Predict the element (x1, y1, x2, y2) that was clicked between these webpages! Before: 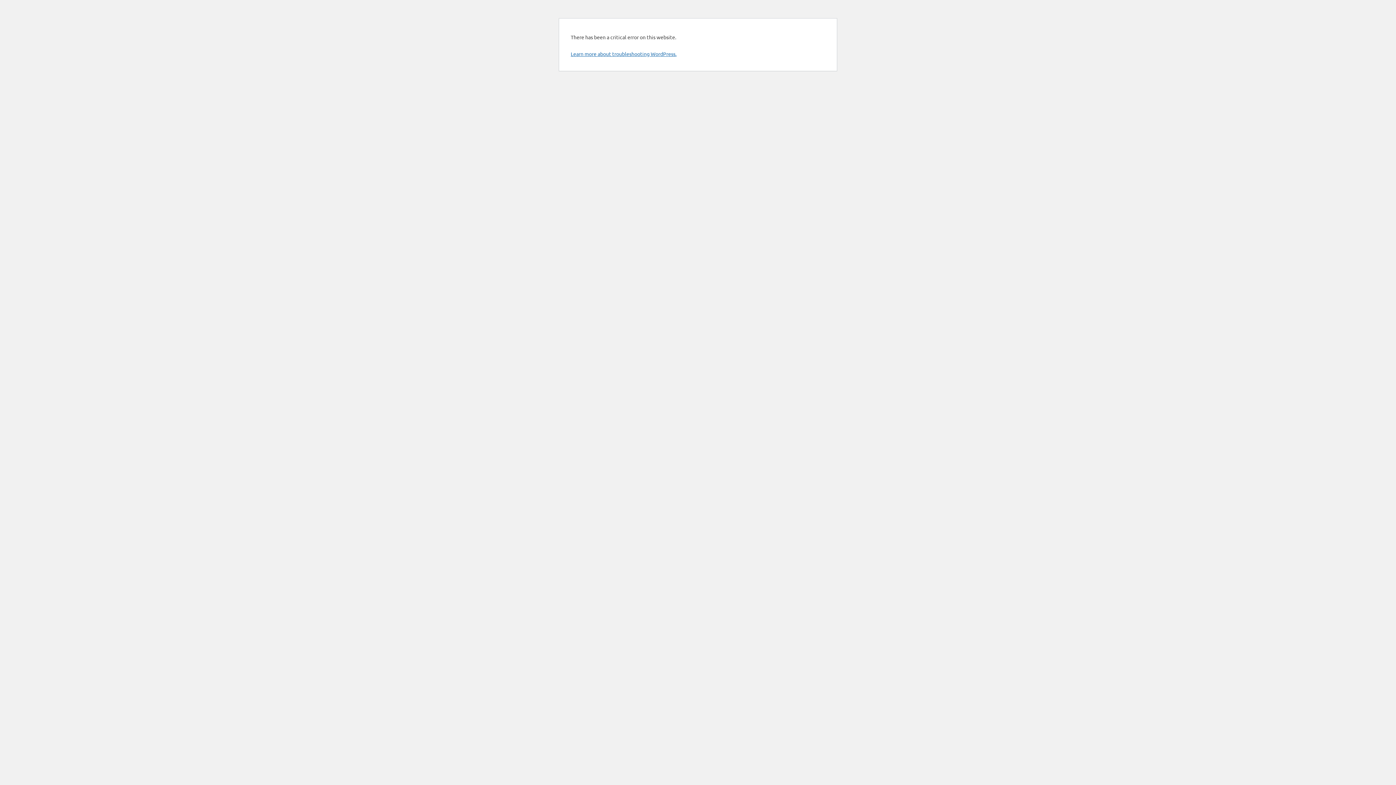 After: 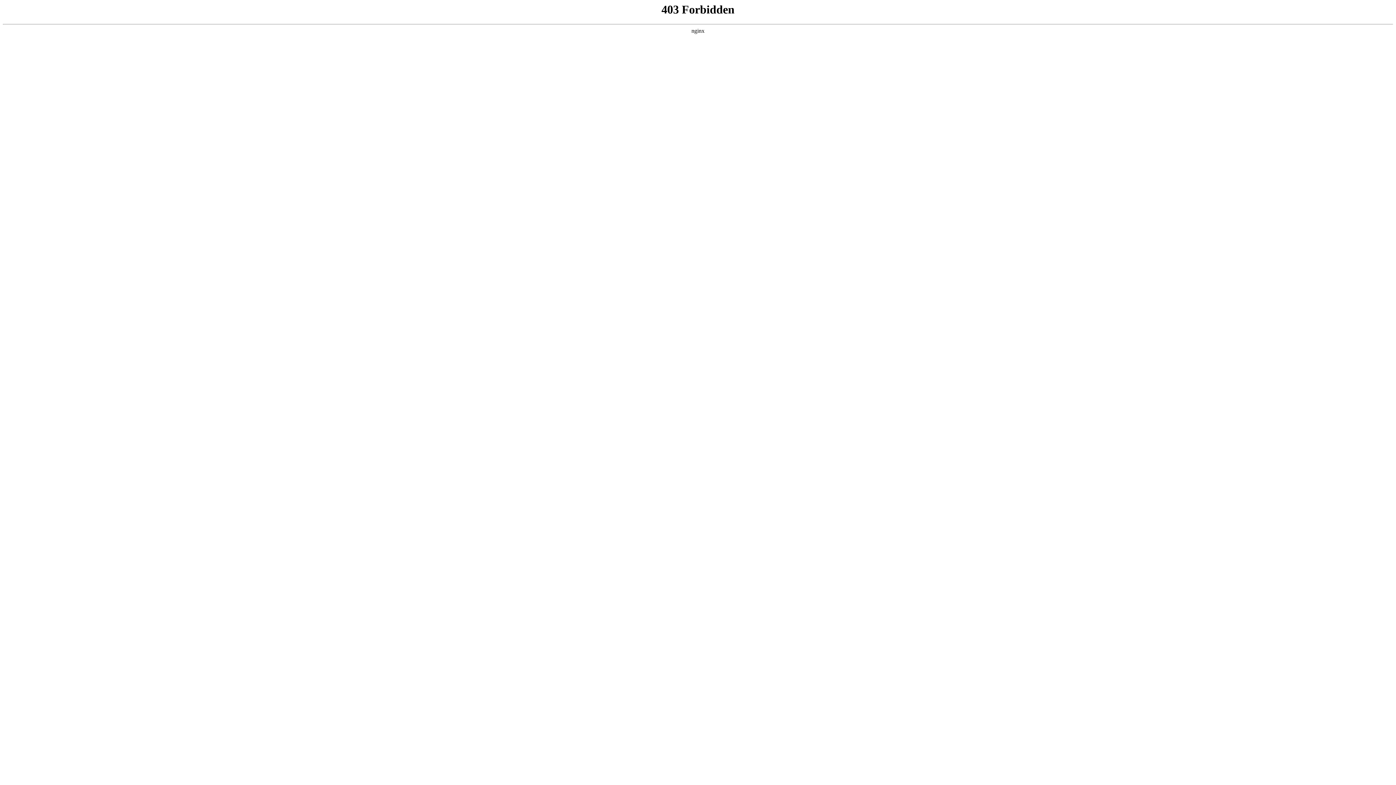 Action: bbox: (570, 50, 676, 57) label: Learn more about troubleshooting WordPress.